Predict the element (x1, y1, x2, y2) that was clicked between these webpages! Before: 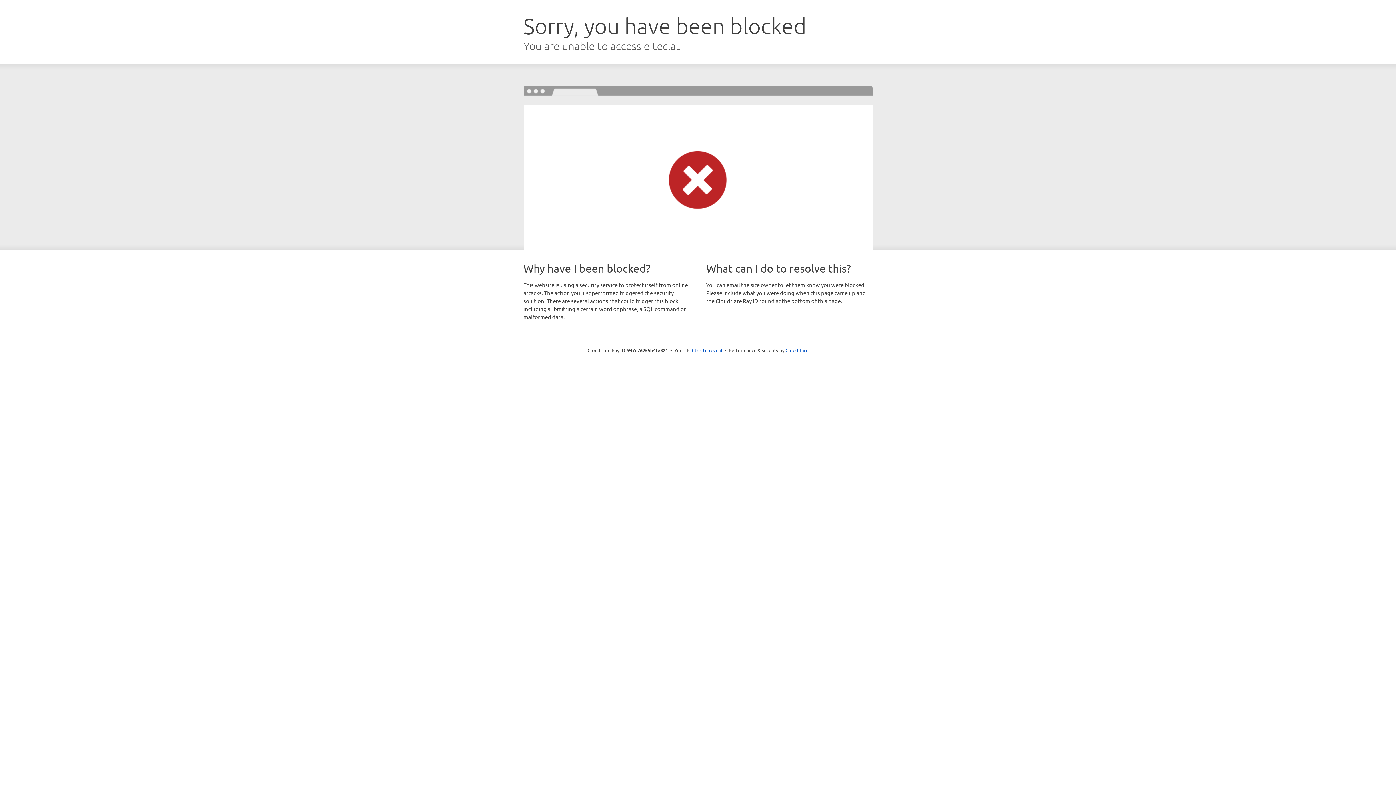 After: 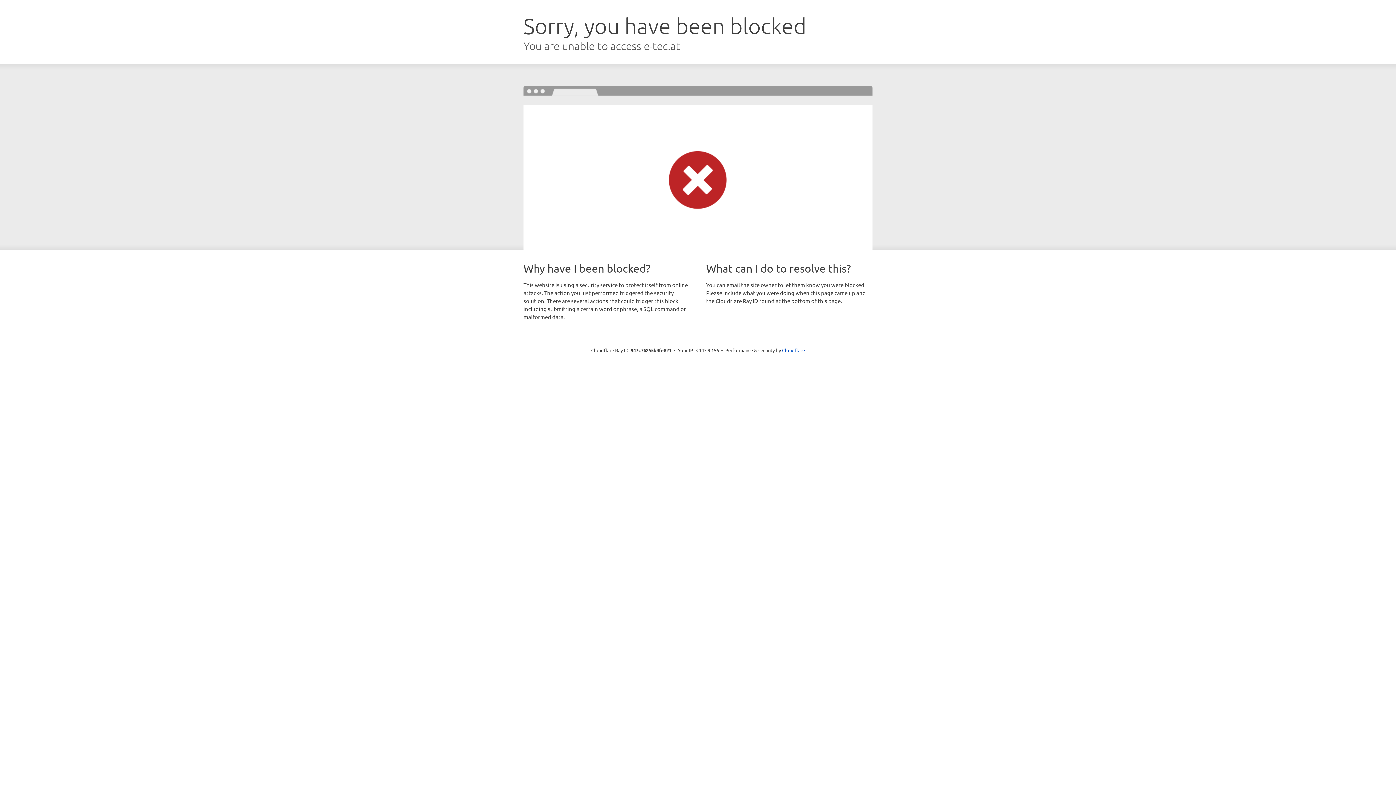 Action: bbox: (692, 346, 722, 353) label: Click to reveal